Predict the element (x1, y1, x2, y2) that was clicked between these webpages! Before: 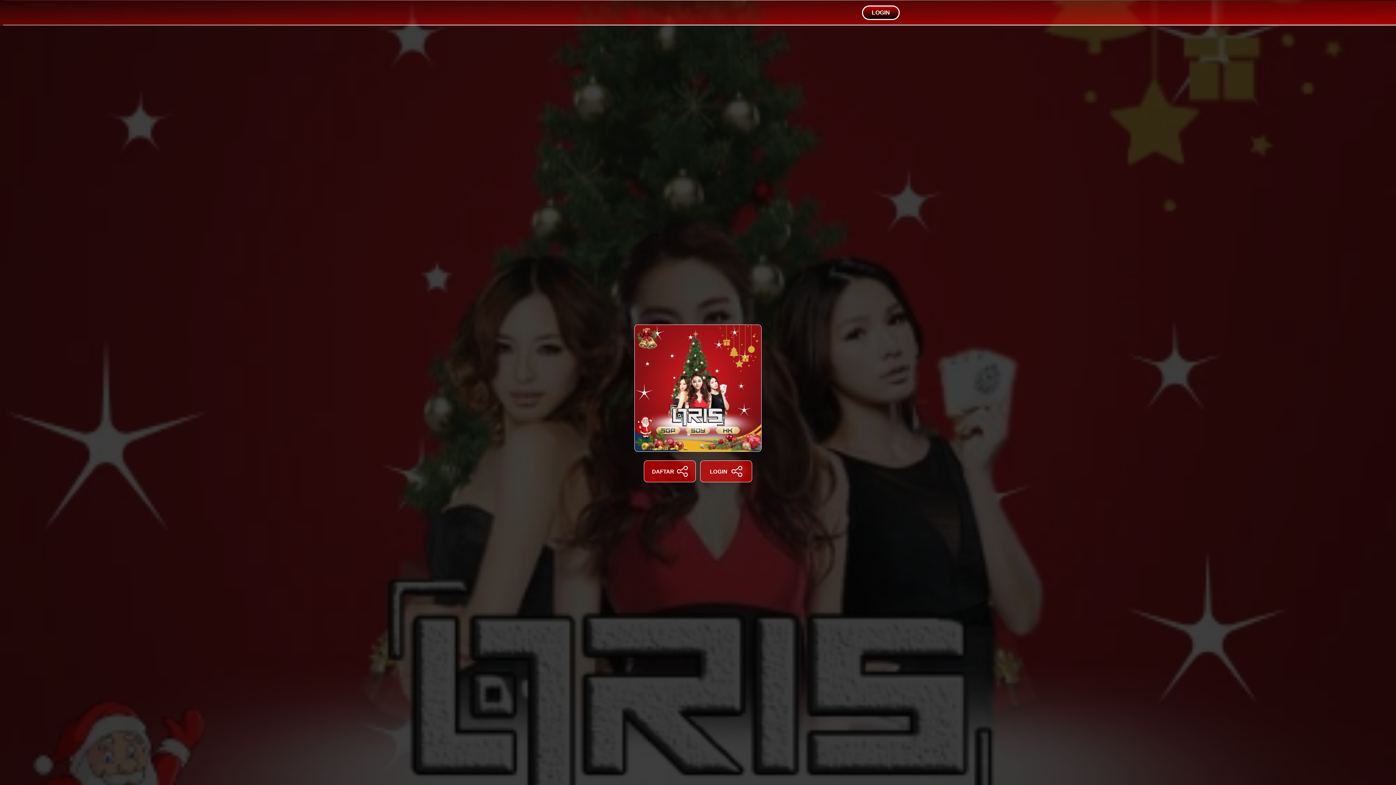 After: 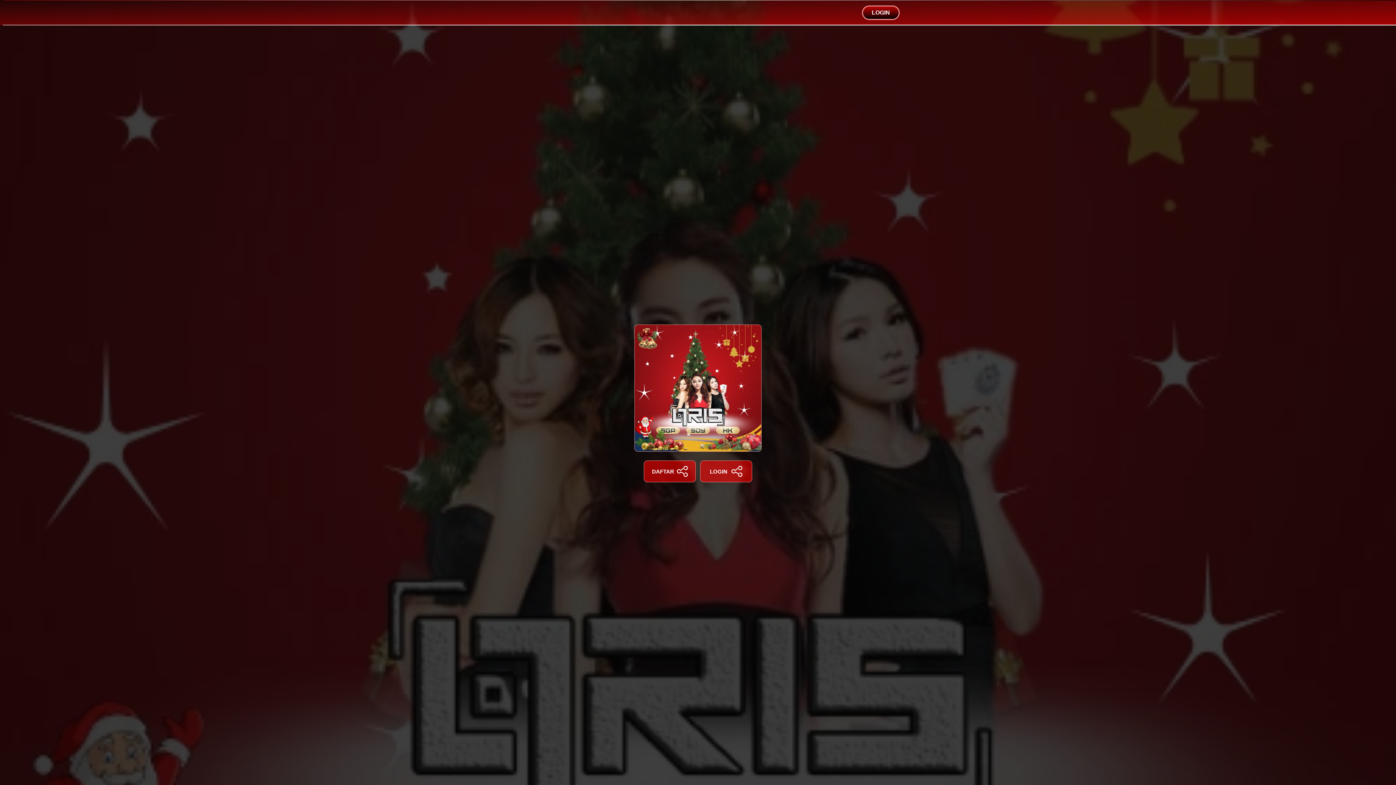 Action: bbox: (862, 5, 900, 20) label: LOGIN